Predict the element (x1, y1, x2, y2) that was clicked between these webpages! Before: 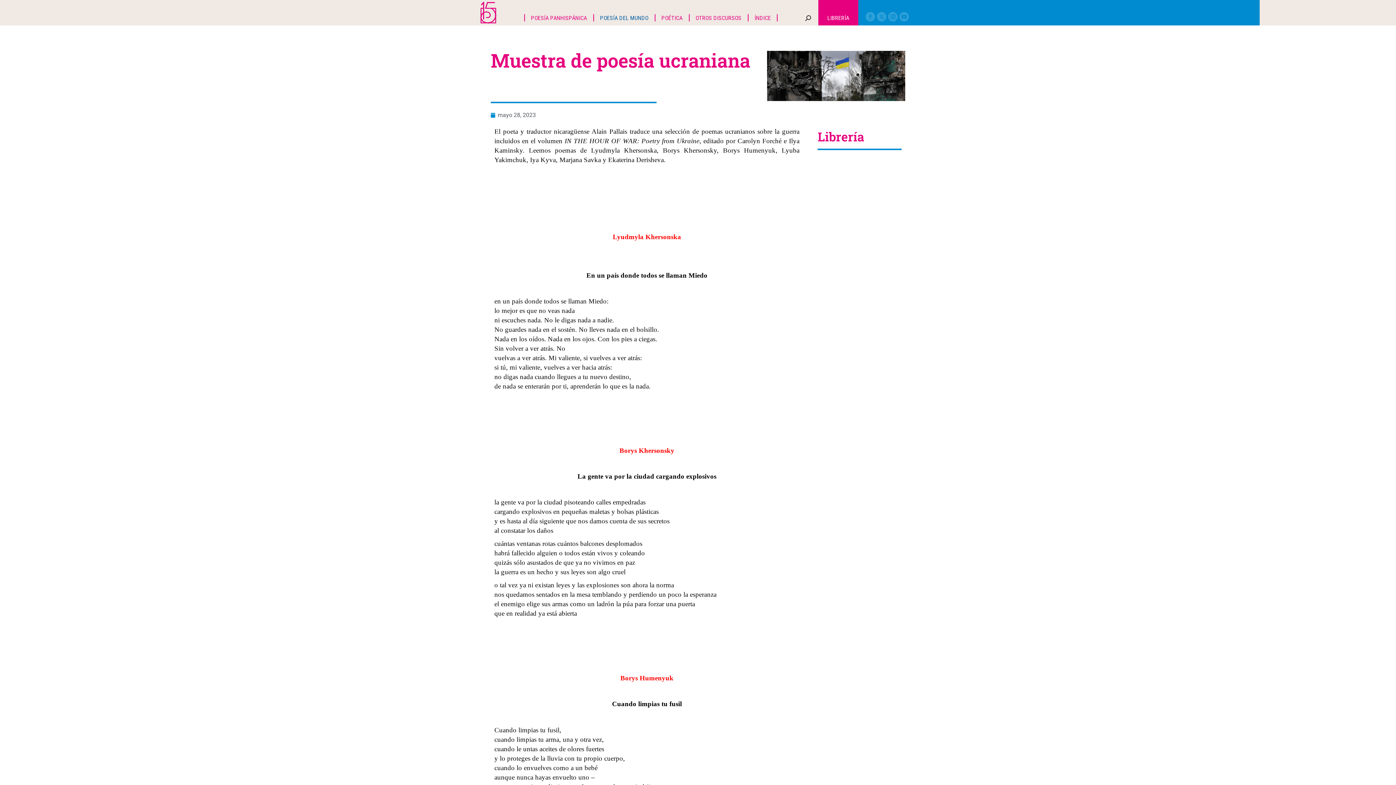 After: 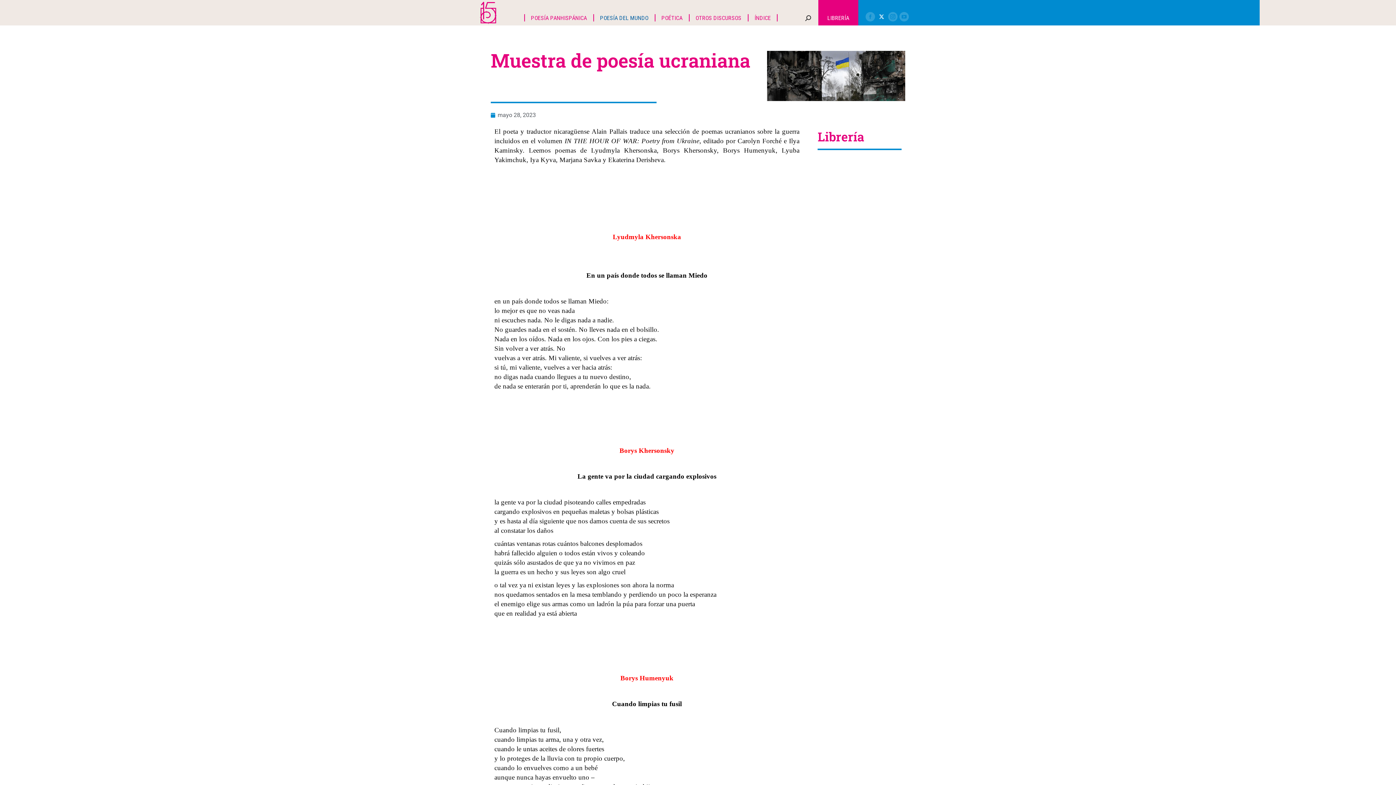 Action: label: X page opens in new window bbox: (877, 12, 886, 21)